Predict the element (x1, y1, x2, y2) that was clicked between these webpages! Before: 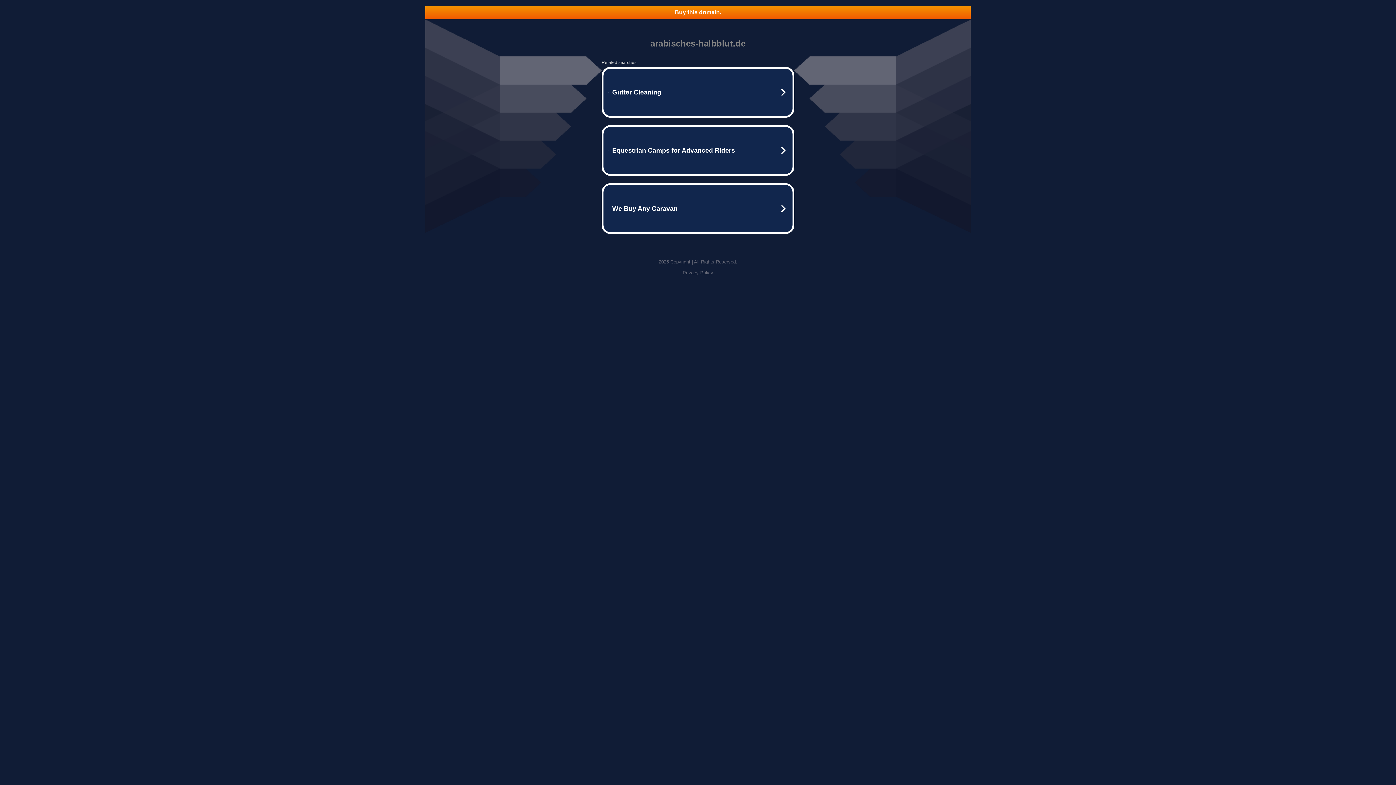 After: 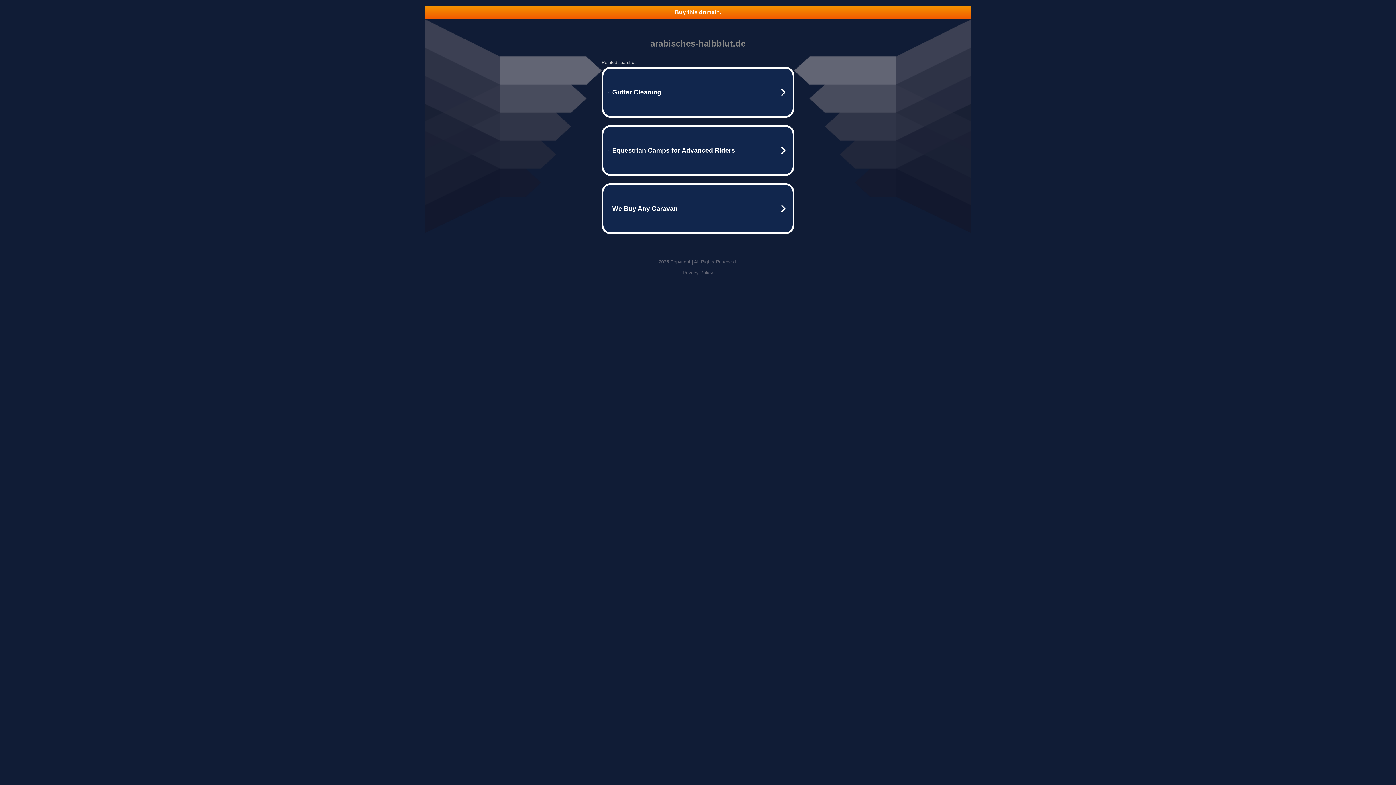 Action: label: Privacy Policy bbox: (682, 270, 713, 275)